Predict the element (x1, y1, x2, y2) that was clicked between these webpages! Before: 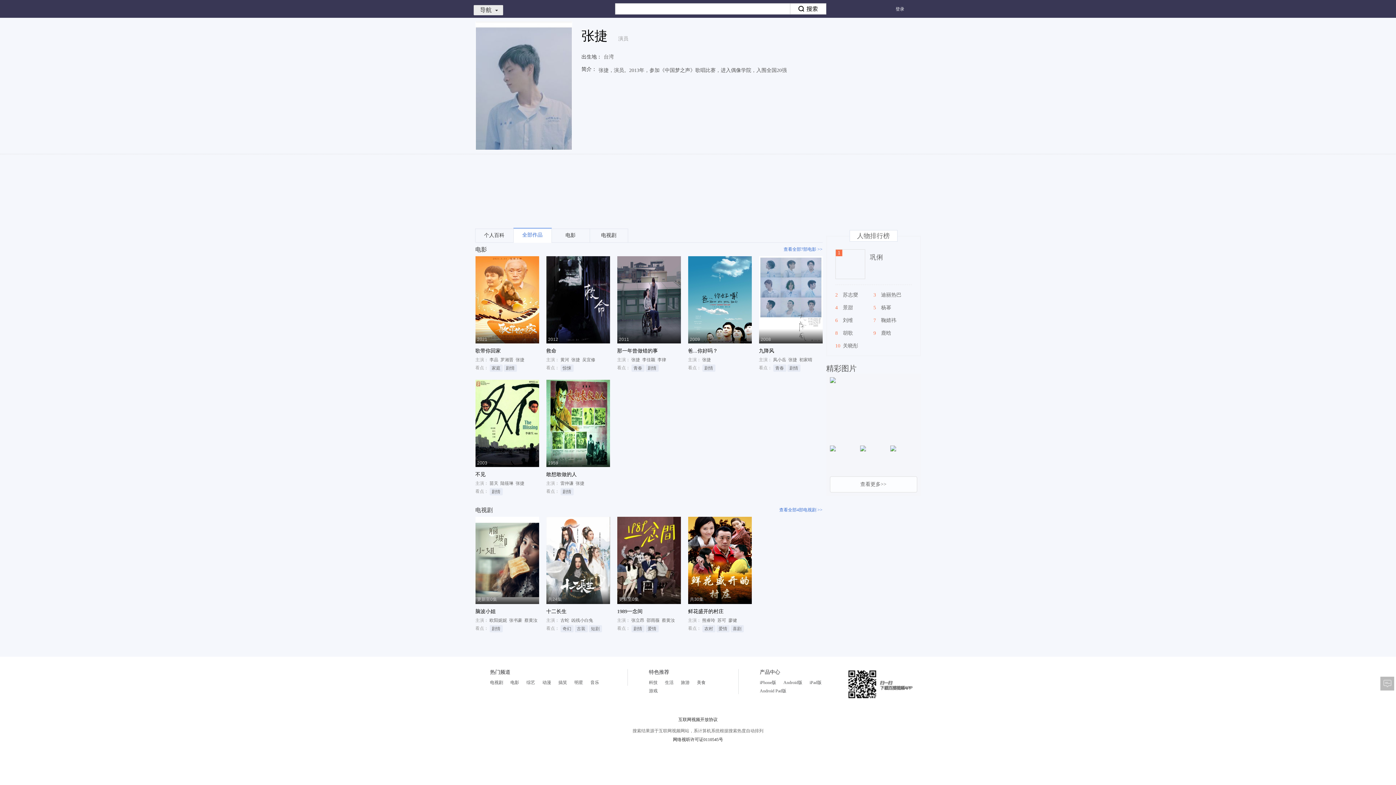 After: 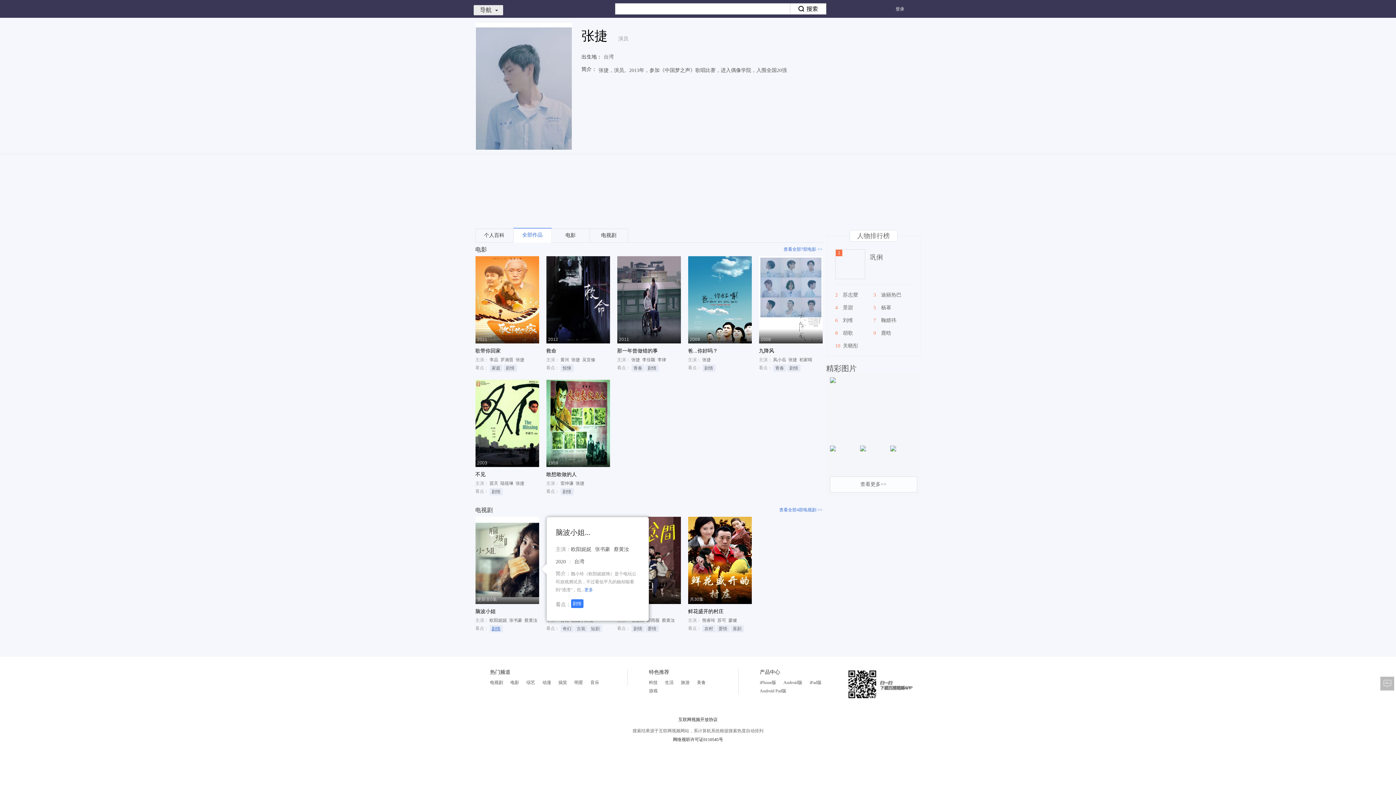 Action: bbox: (489, 625, 502, 632) label: 剧情